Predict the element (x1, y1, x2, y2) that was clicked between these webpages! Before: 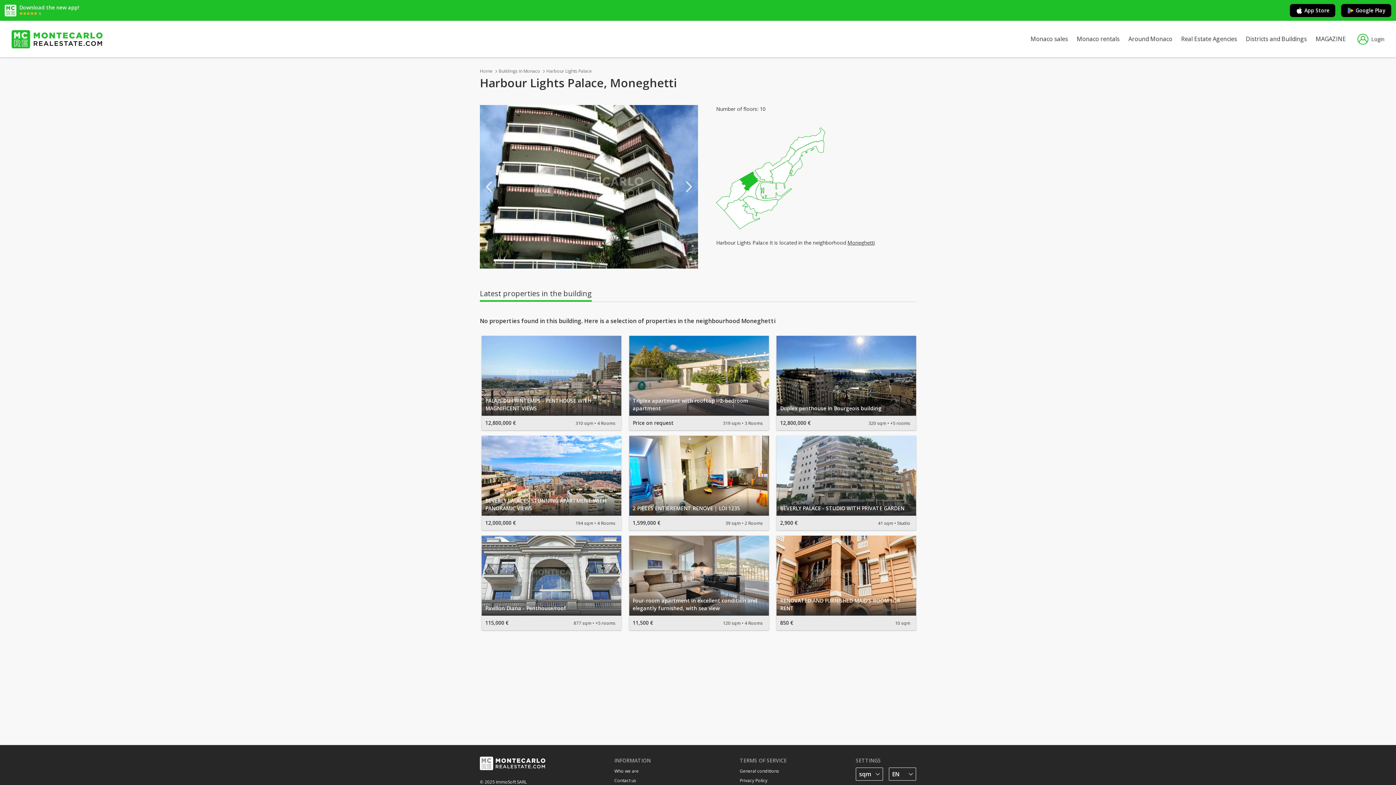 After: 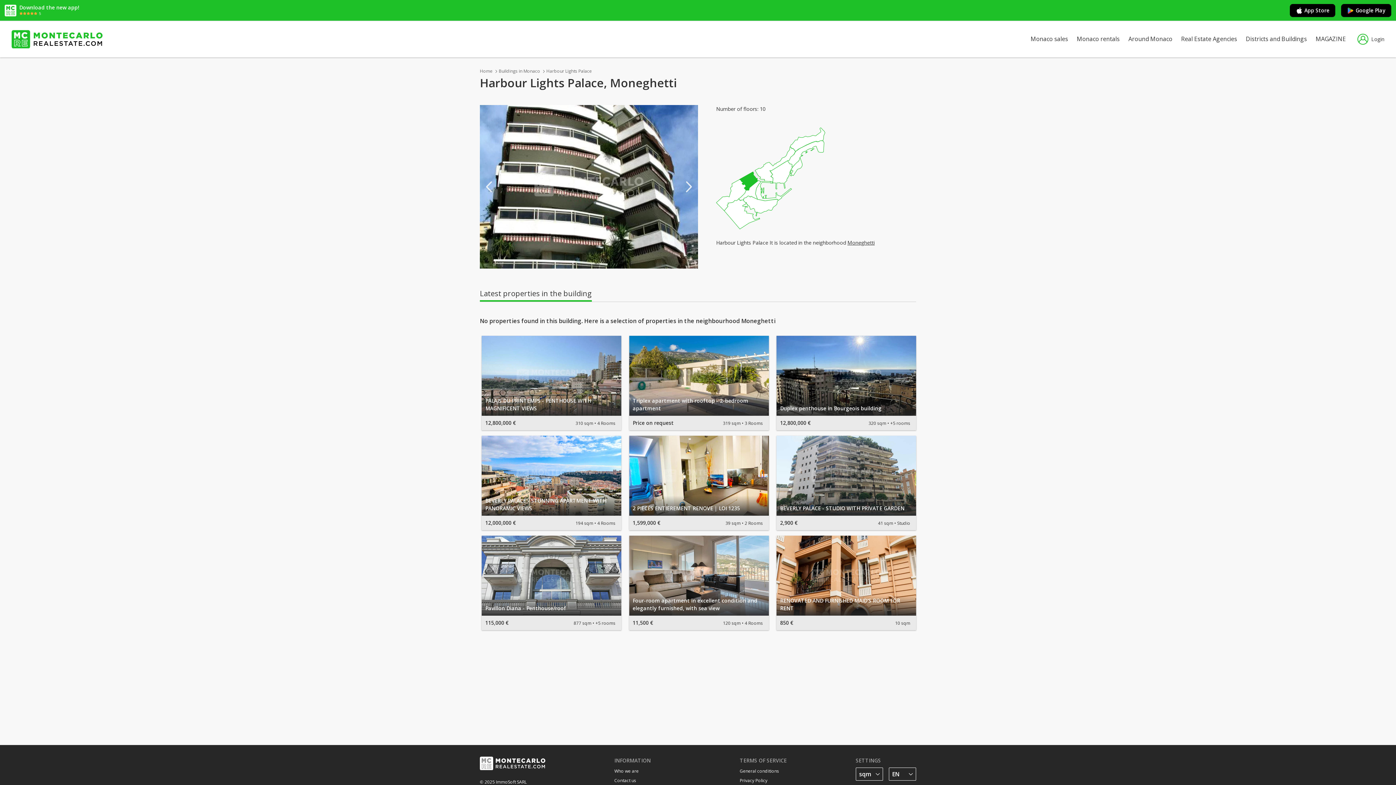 Action: label: Harbour Lights Palace bbox: (546, 68, 592, 74)